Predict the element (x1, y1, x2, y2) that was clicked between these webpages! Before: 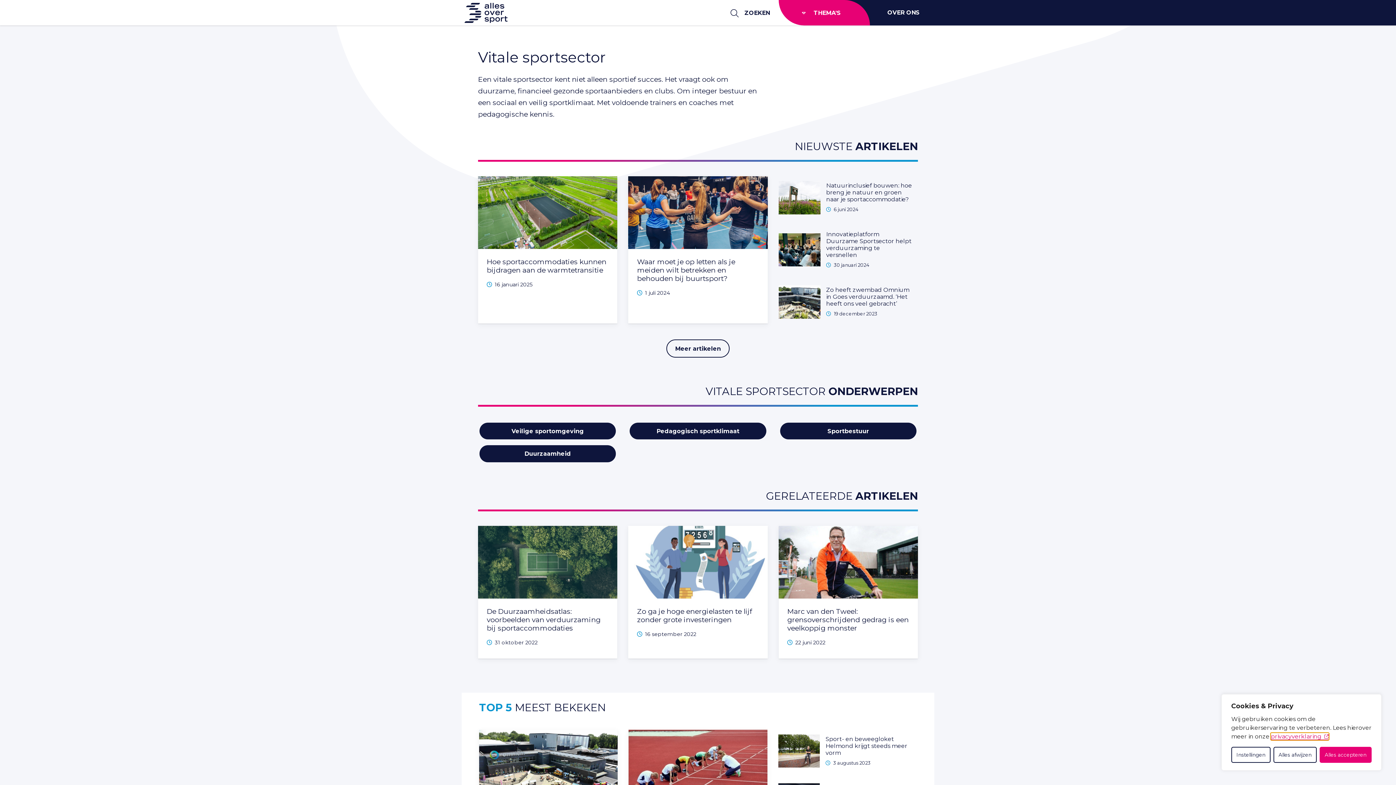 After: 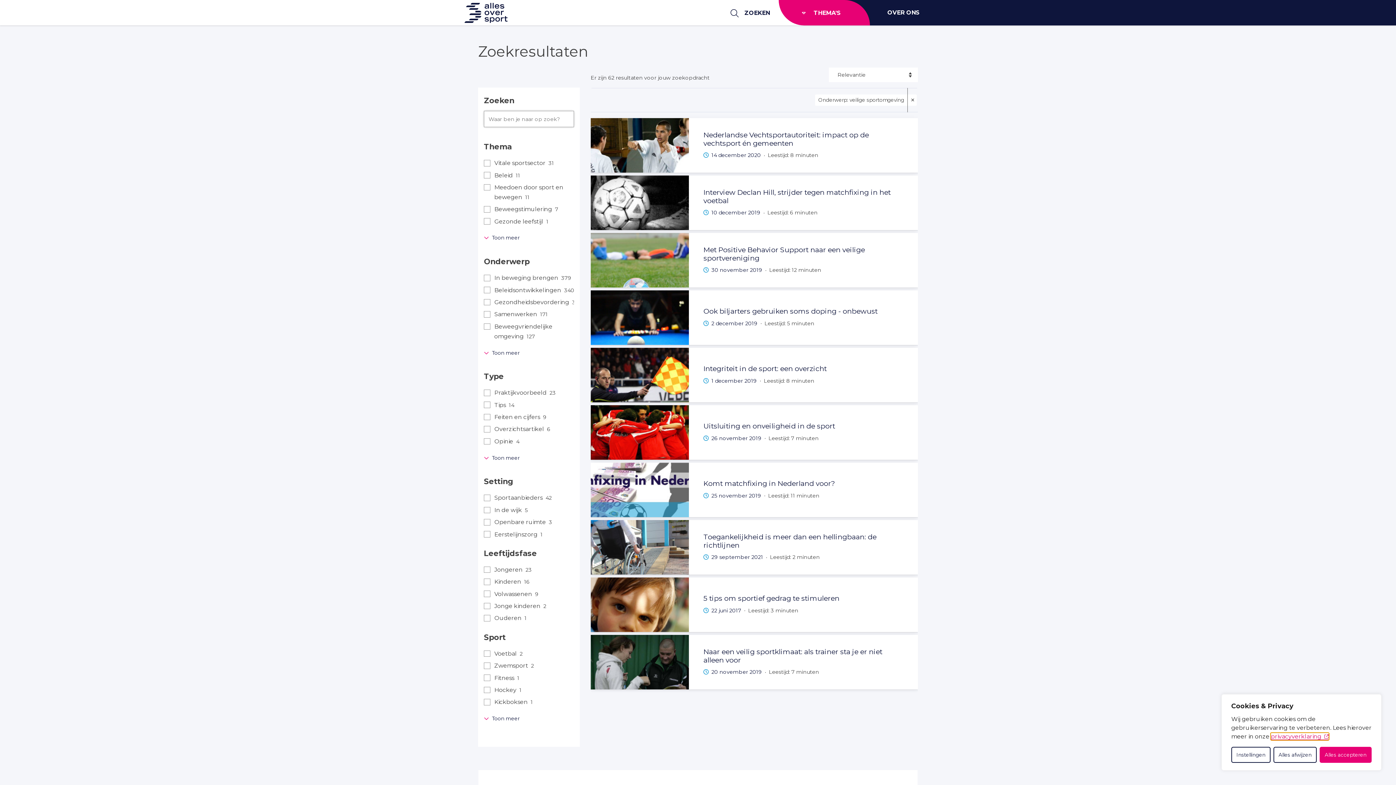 Action: label: Veilige sportomgeving bbox: (479, 422, 616, 439)